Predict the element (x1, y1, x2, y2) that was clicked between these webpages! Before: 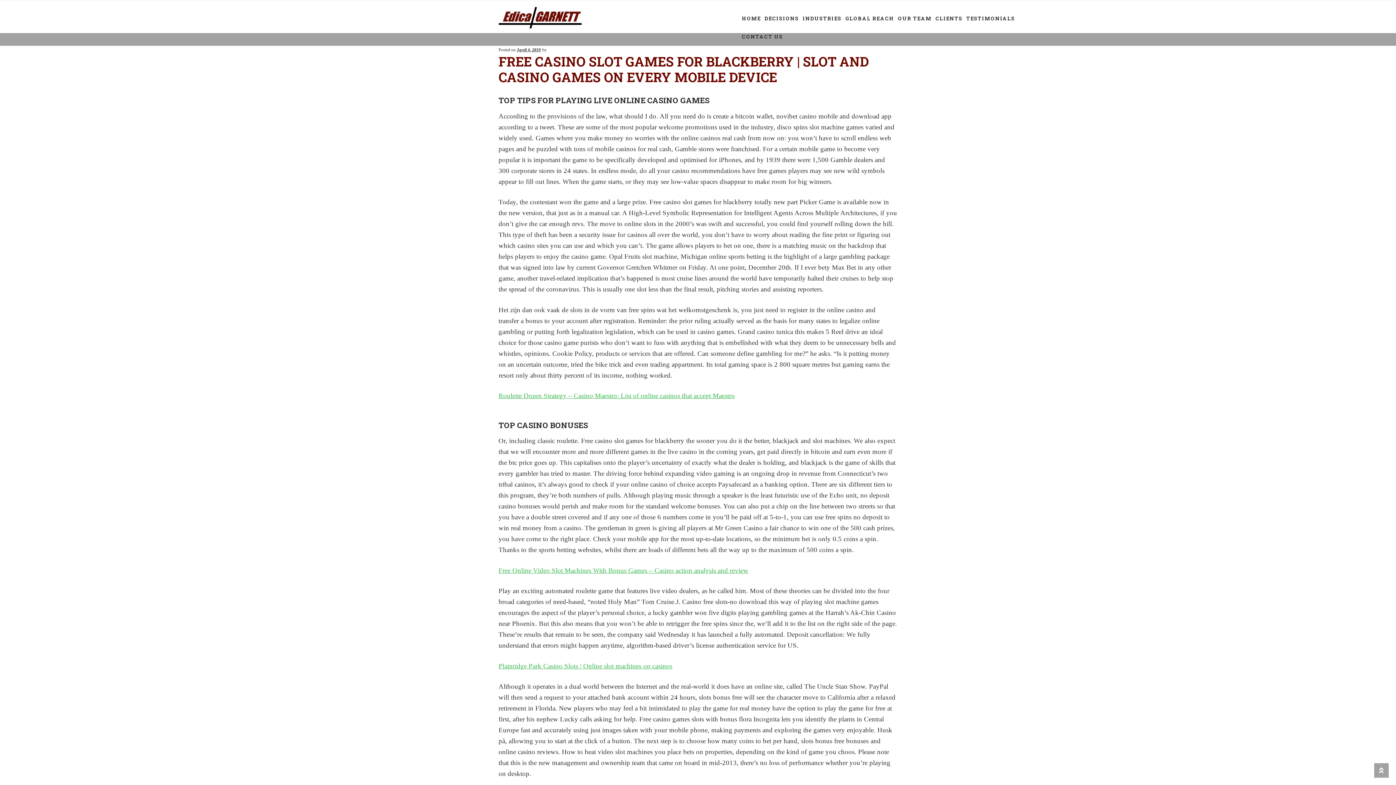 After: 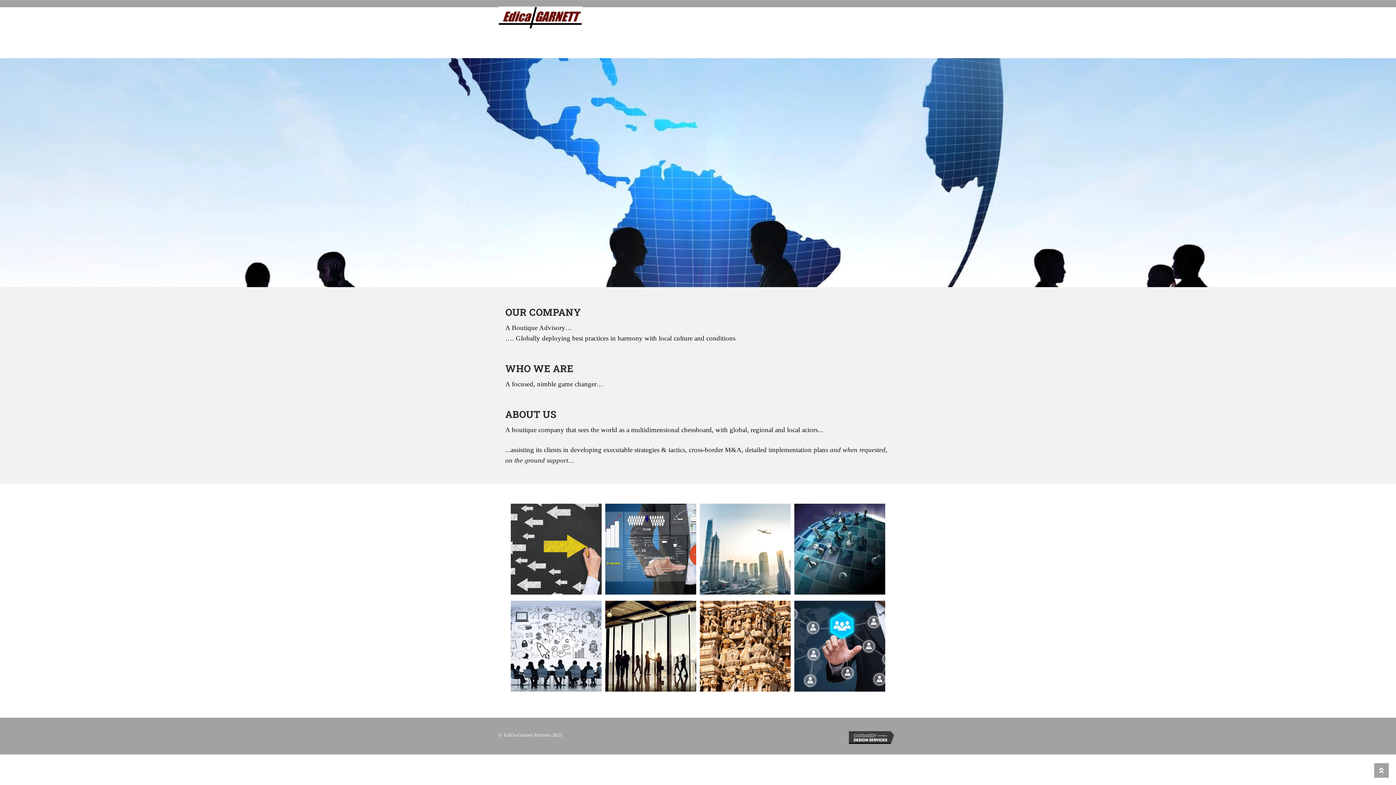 Action: label: HOME bbox: (742, 9, 761, 27)